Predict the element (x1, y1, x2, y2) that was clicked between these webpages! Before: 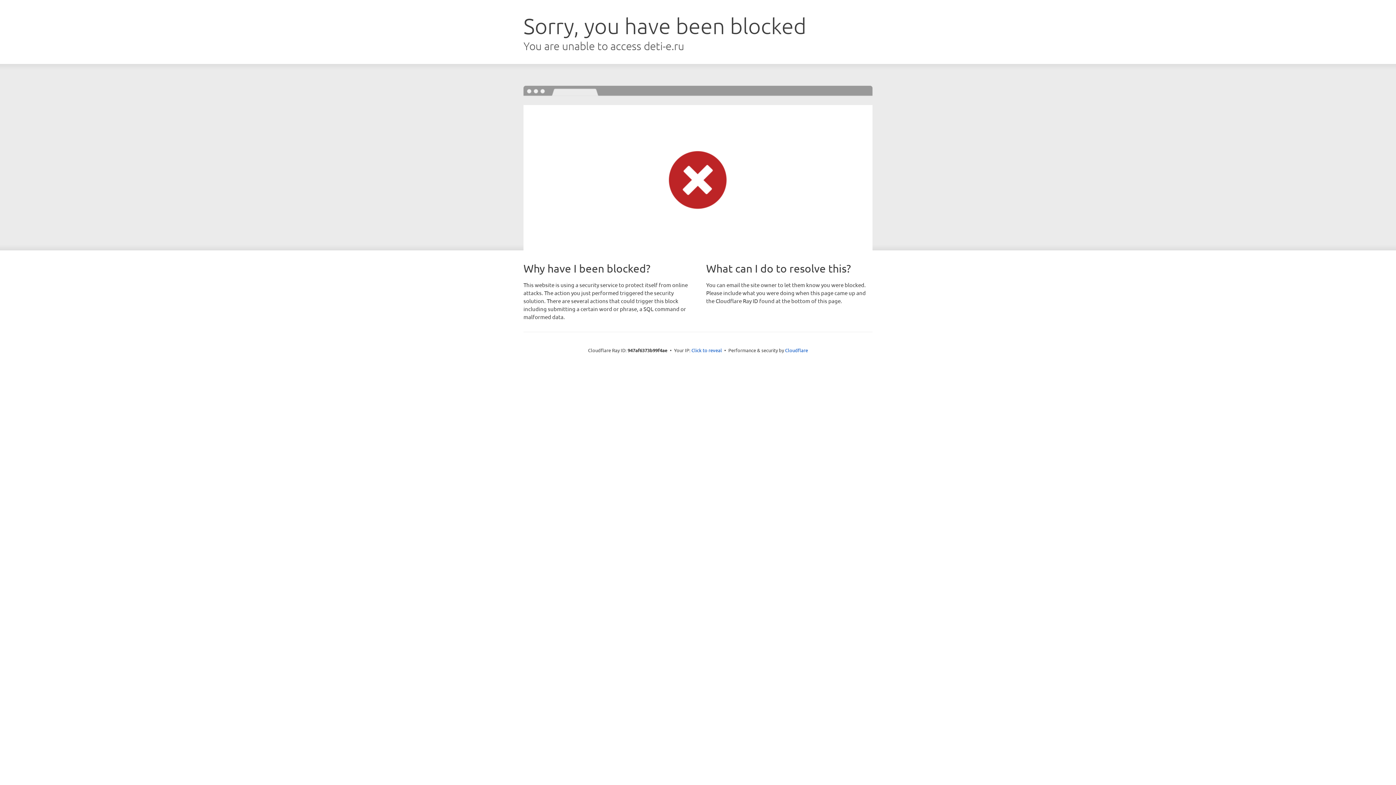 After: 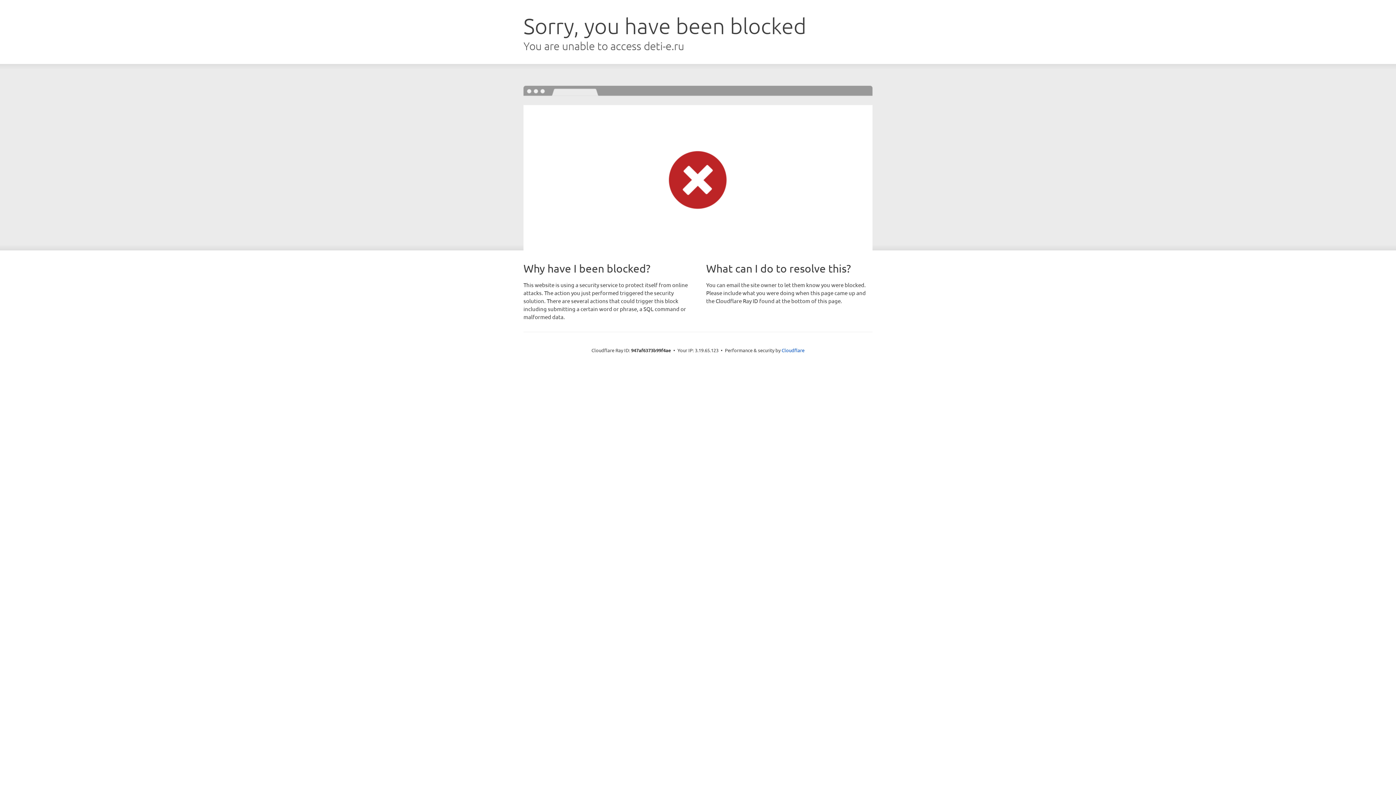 Action: bbox: (691, 346, 722, 353) label: Click to reveal